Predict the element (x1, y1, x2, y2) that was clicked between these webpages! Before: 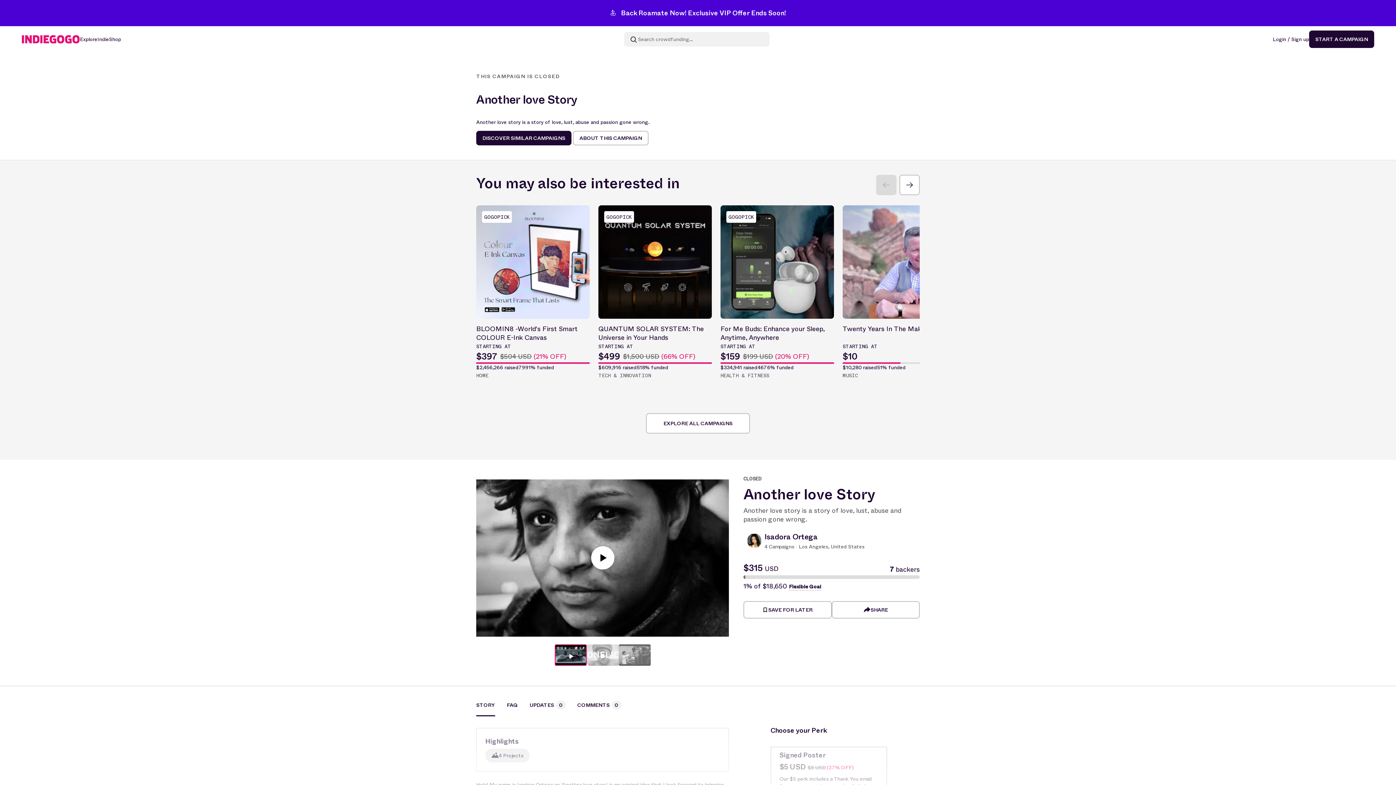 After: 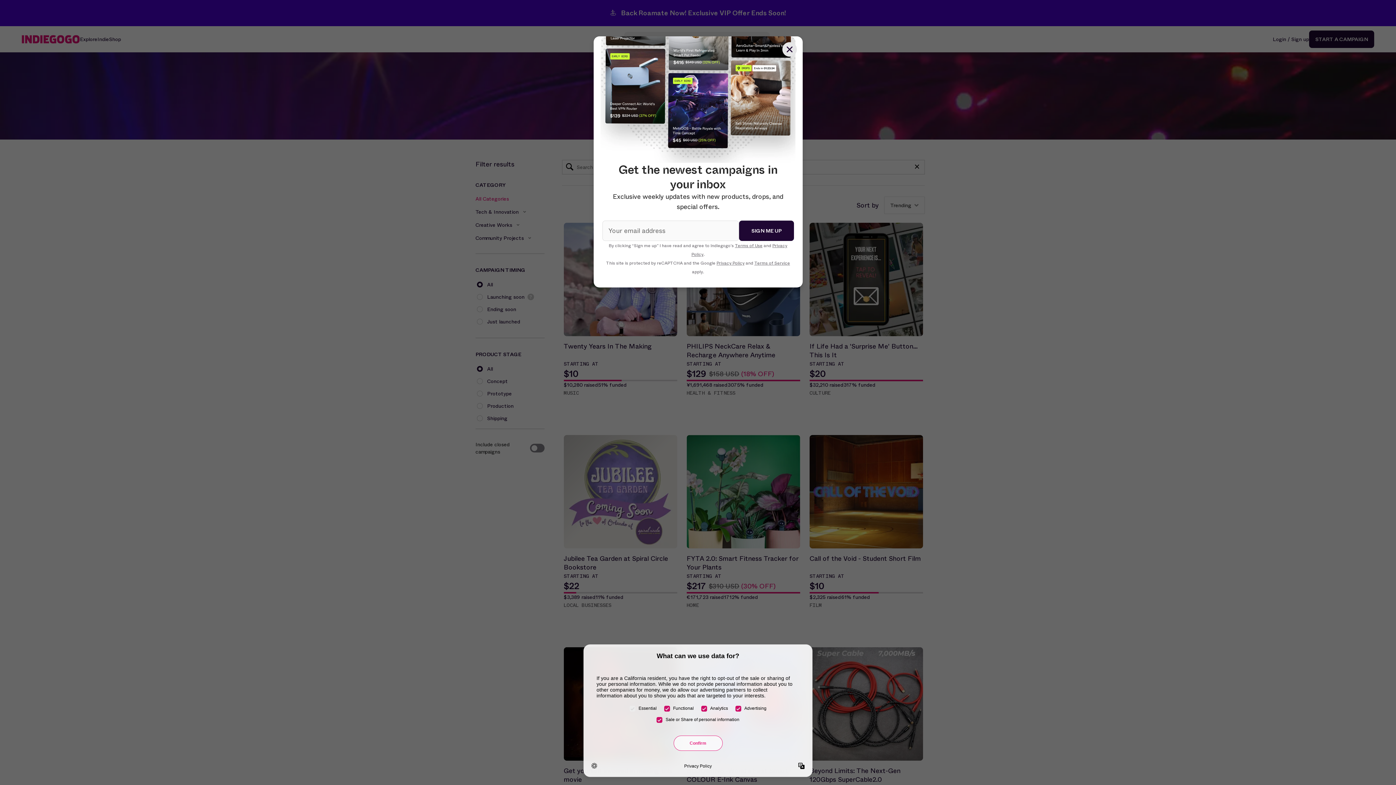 Action: bbox: (80, 35, 97, 42) label: Explore